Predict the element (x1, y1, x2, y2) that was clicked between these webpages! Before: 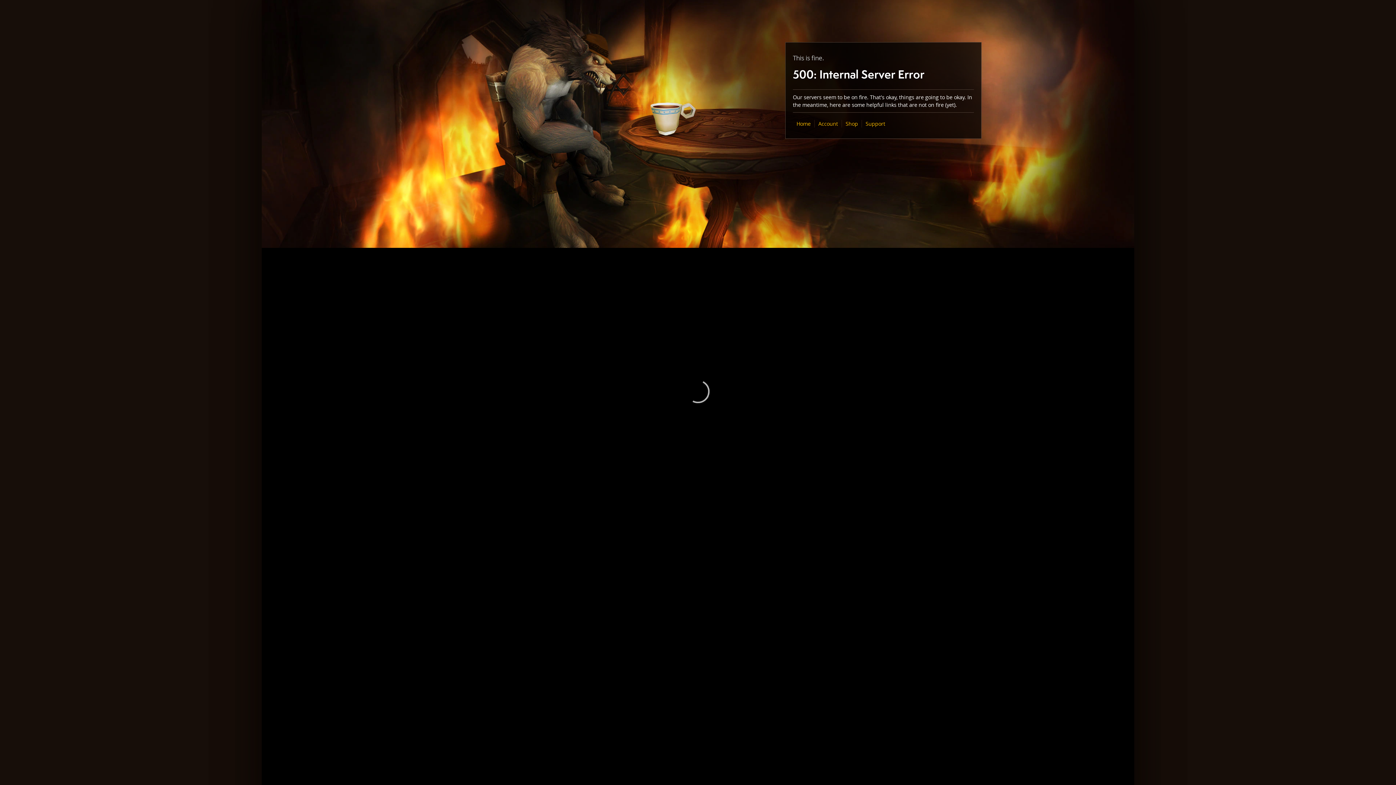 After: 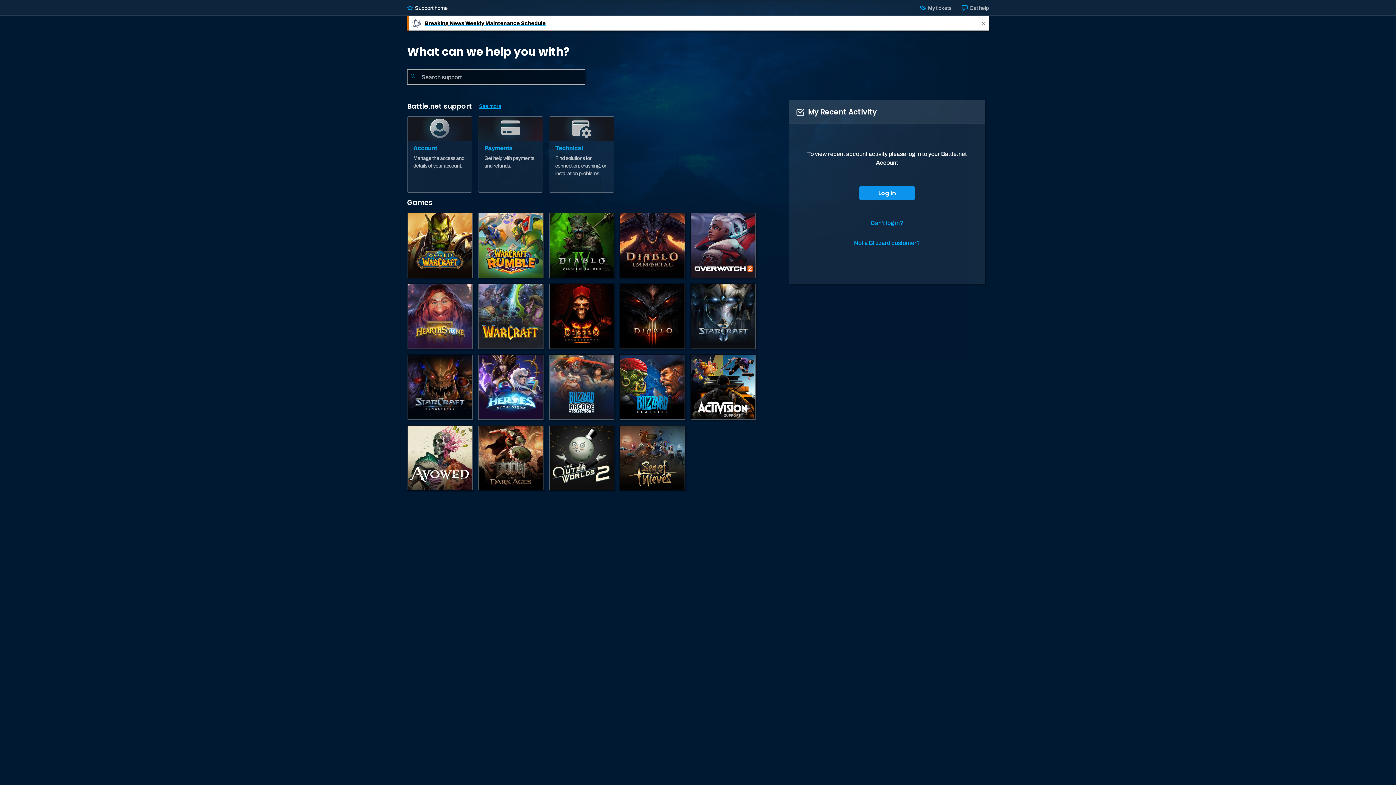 Action: label: Support bbox: (865, 120, 885, 127)